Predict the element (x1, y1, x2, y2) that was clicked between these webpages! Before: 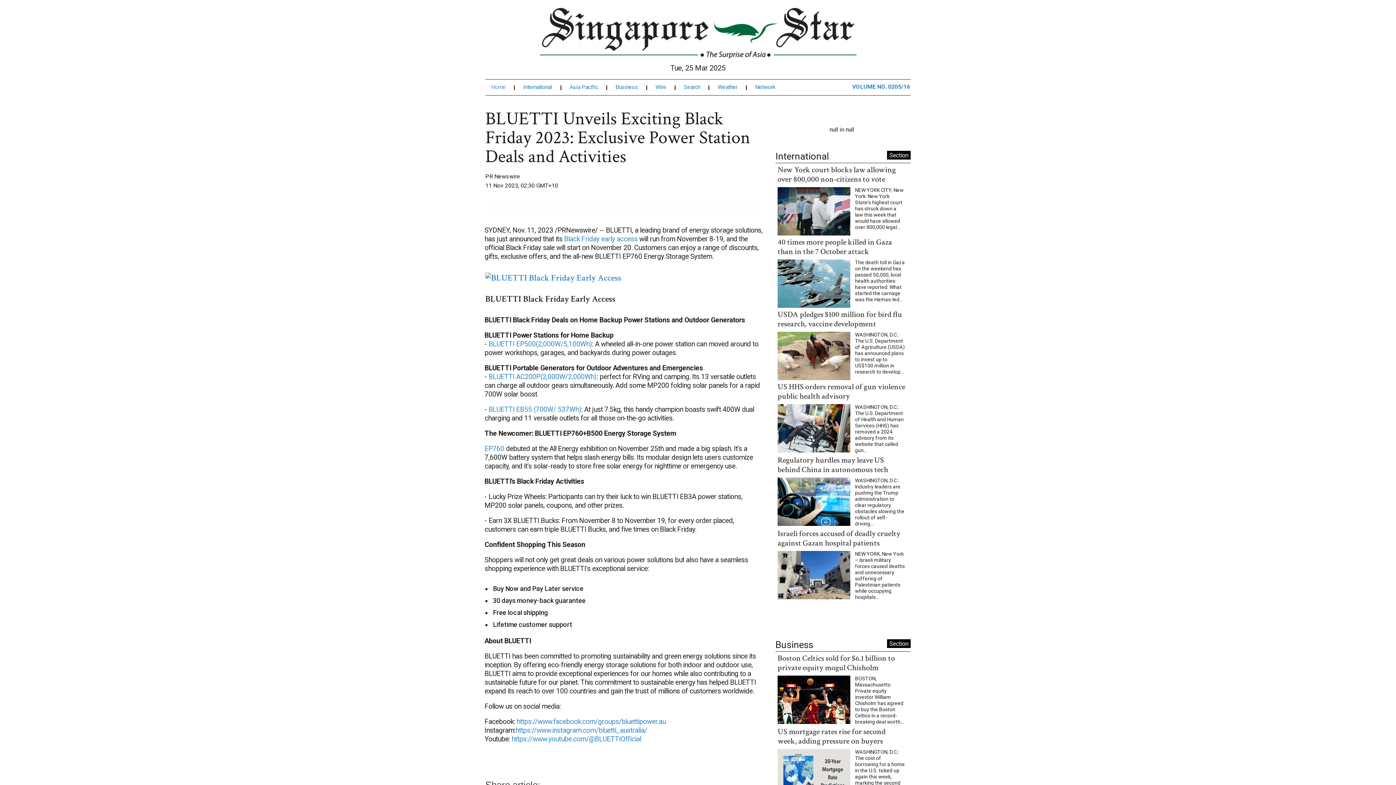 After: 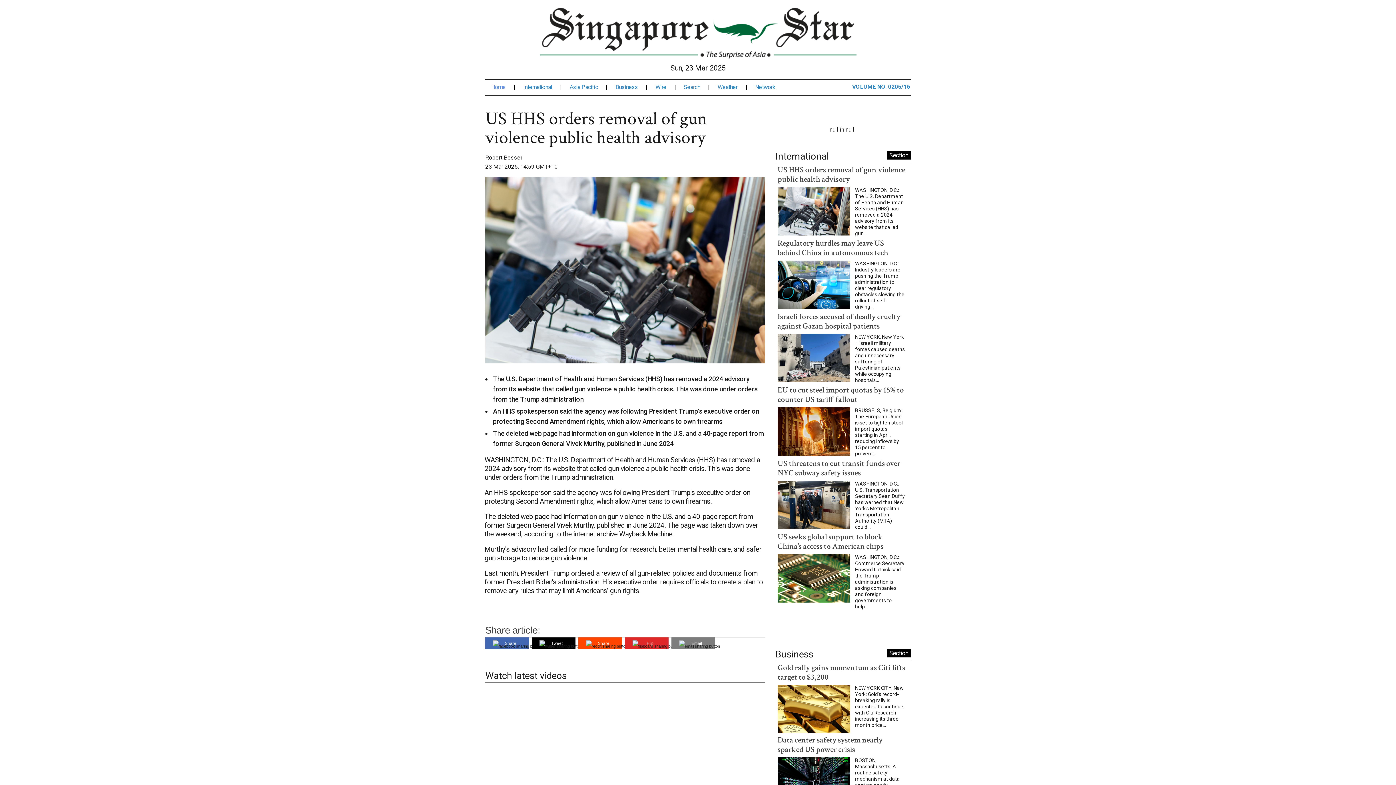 Action: bbox: (777, 390, 850, 396)